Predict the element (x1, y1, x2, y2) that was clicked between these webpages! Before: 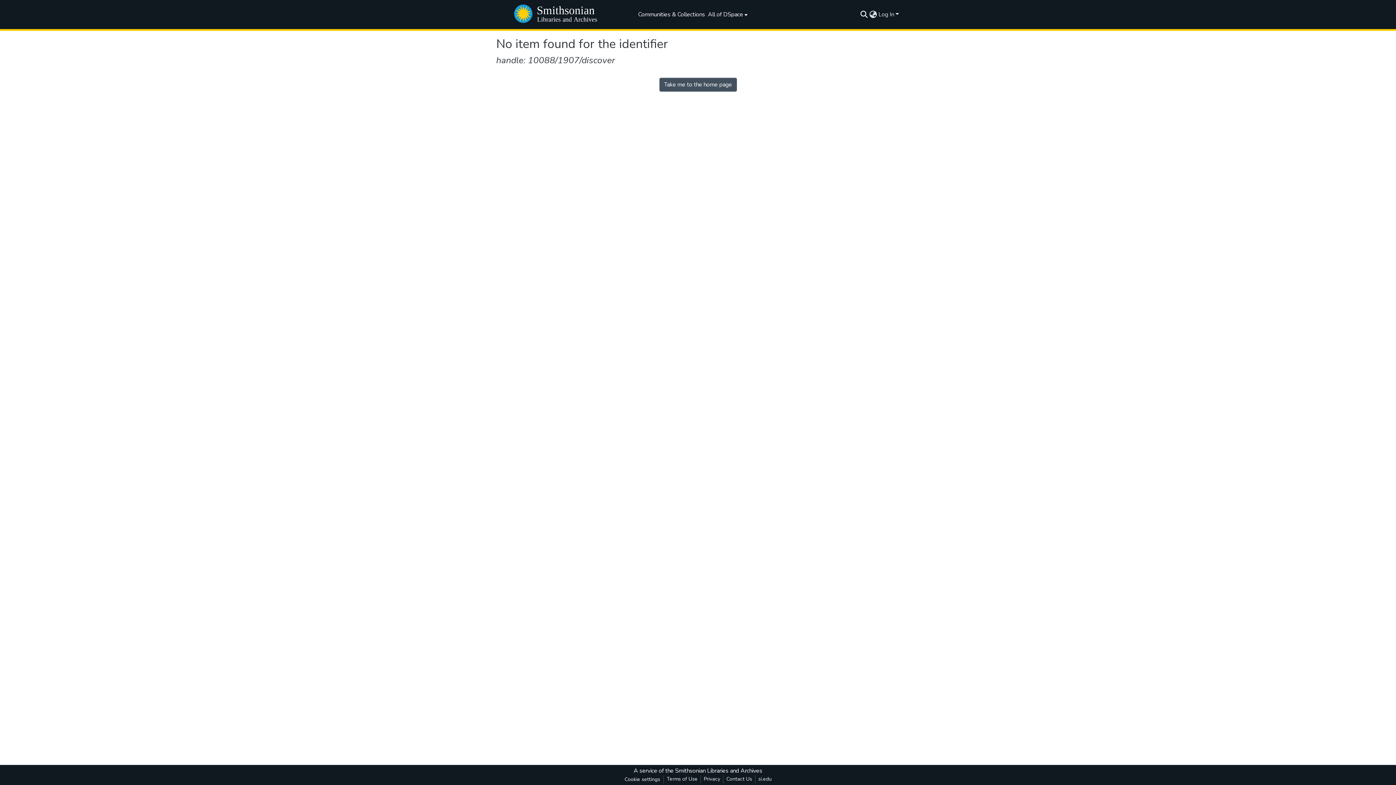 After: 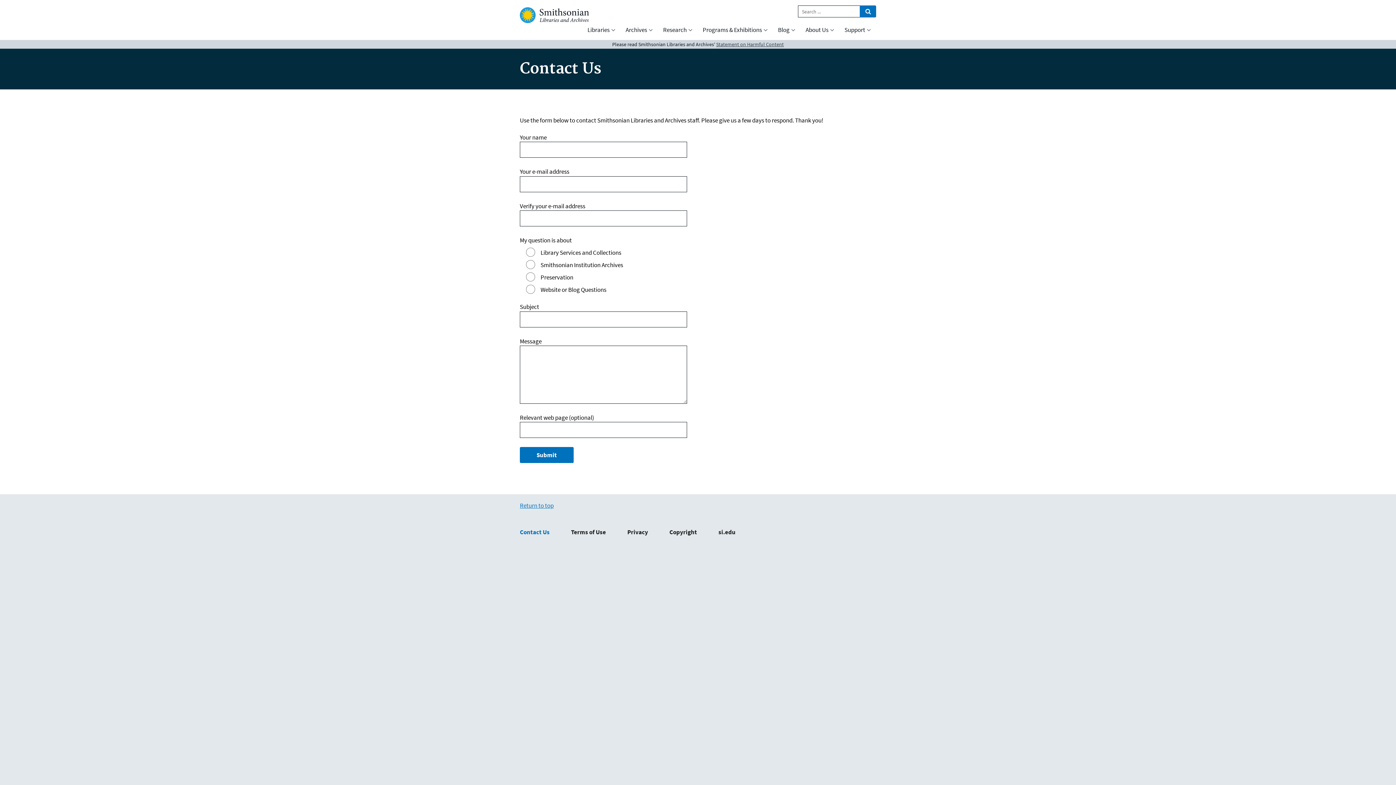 Action: label: Contact Us bbox: (723, 775, 755, 784)